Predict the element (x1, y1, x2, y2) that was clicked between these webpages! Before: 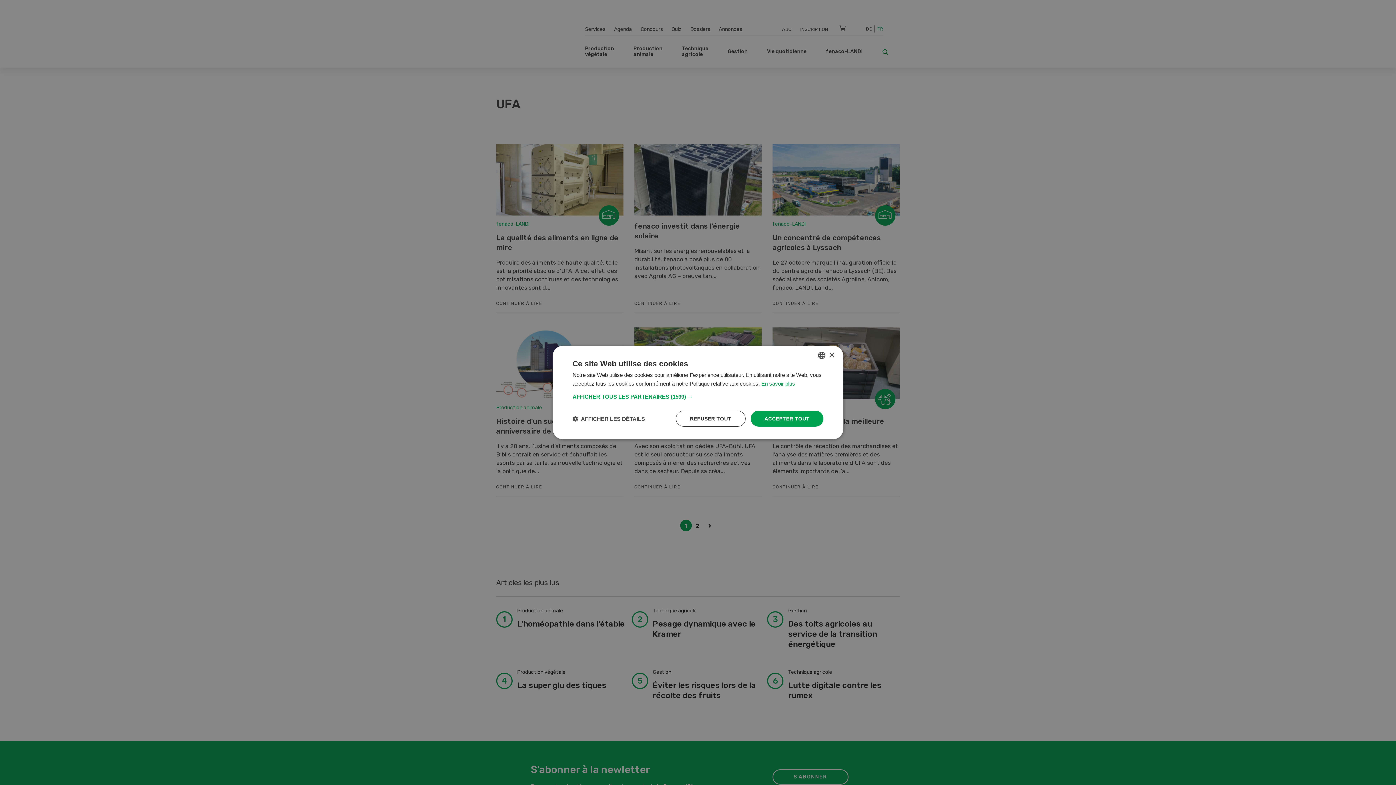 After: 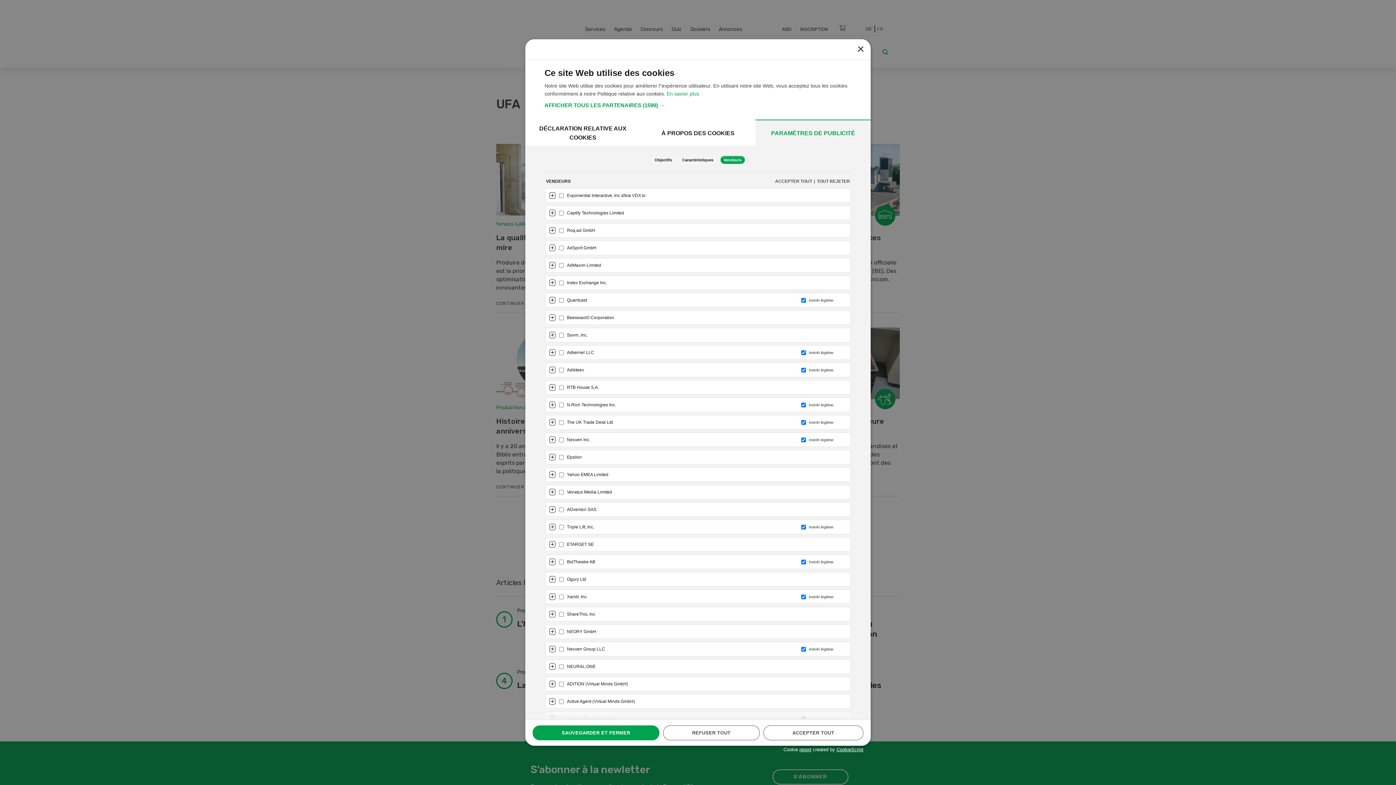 Action: bbox: (572, 393, 823, 400) label: AFFICHER TOUS LES PARTENAIRES (1599) →